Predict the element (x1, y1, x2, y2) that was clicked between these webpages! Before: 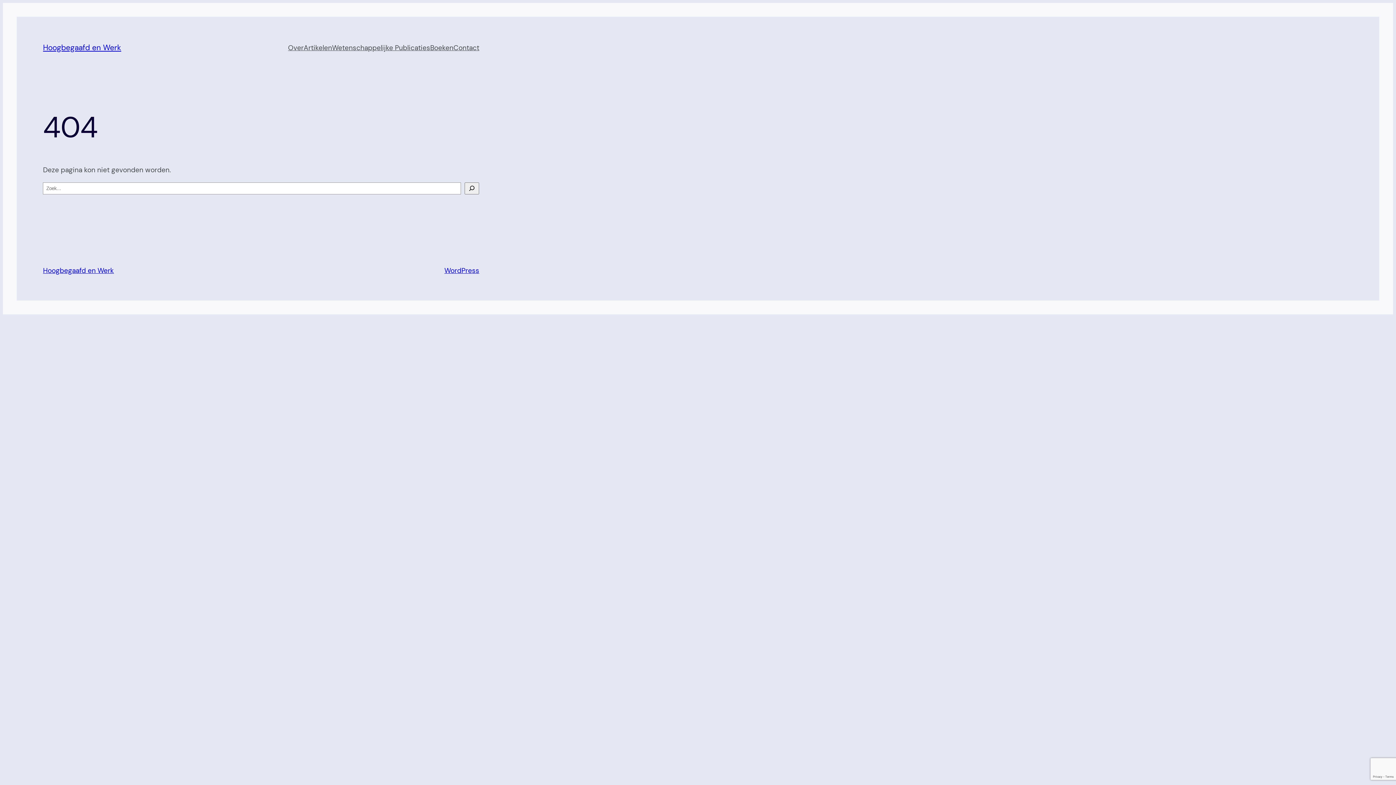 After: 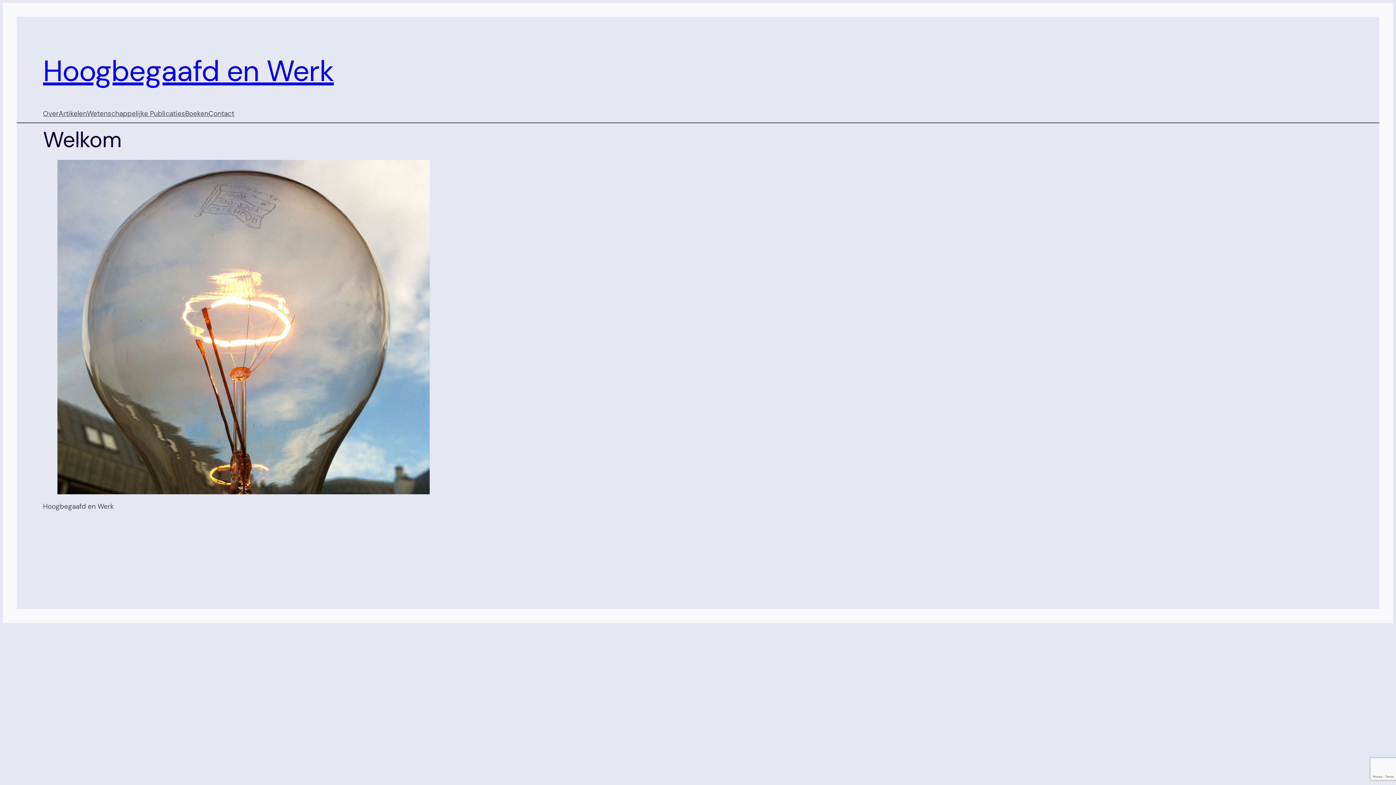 Action: label: Hoogbegaafd en Werk bbox: (43, 42, 121, 52)